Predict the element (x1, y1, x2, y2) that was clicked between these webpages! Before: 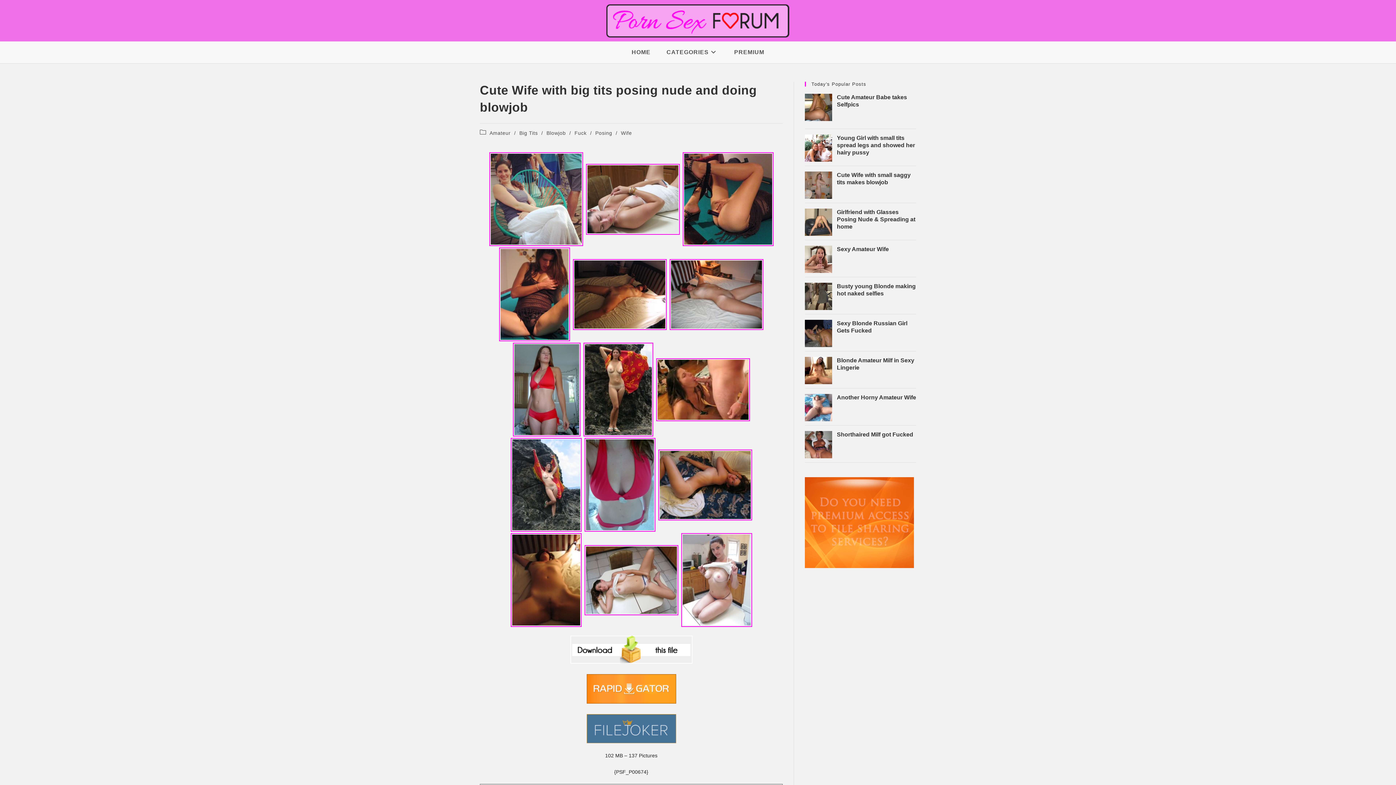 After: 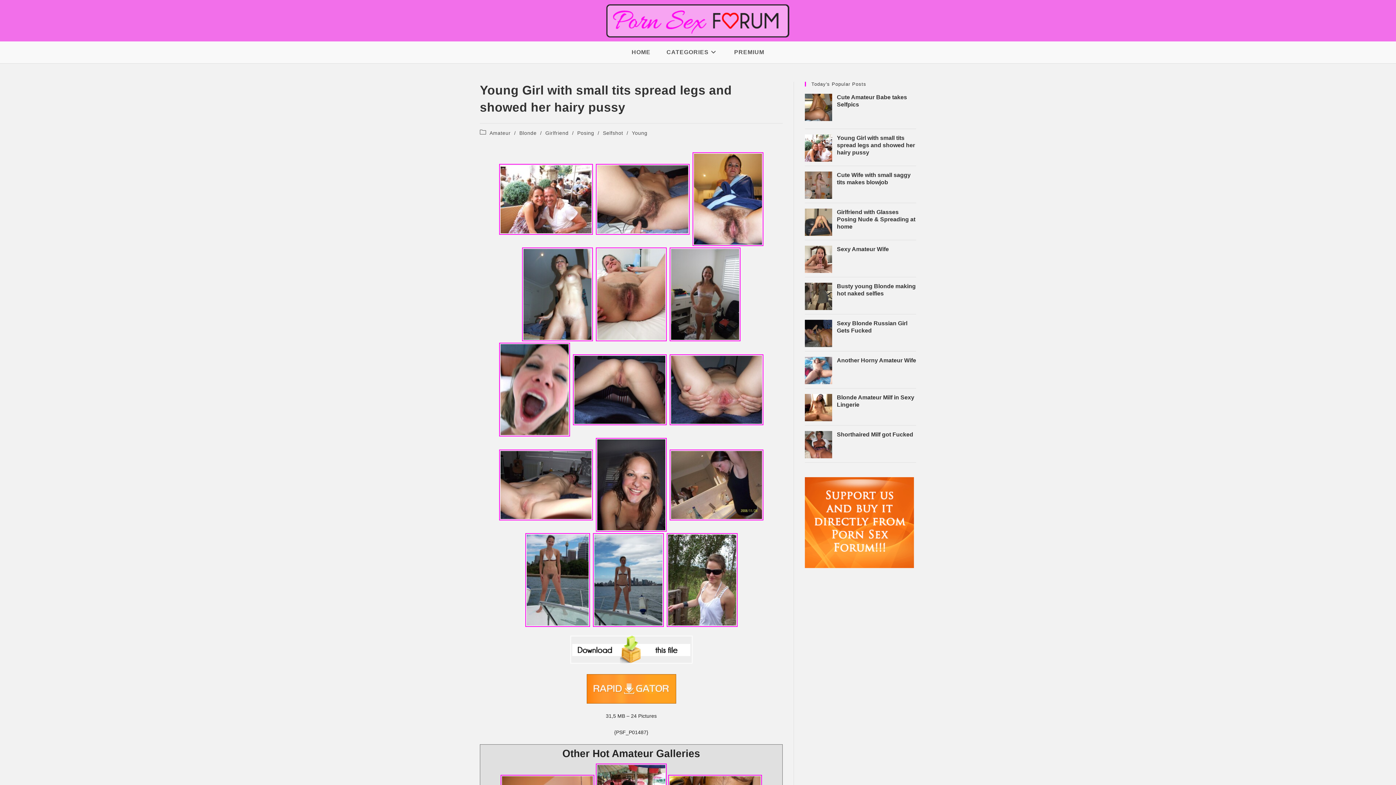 Action: bbox: (805, 134, 916, 156) label: Young Girl with small tits spread legs and showed her hairy pussy